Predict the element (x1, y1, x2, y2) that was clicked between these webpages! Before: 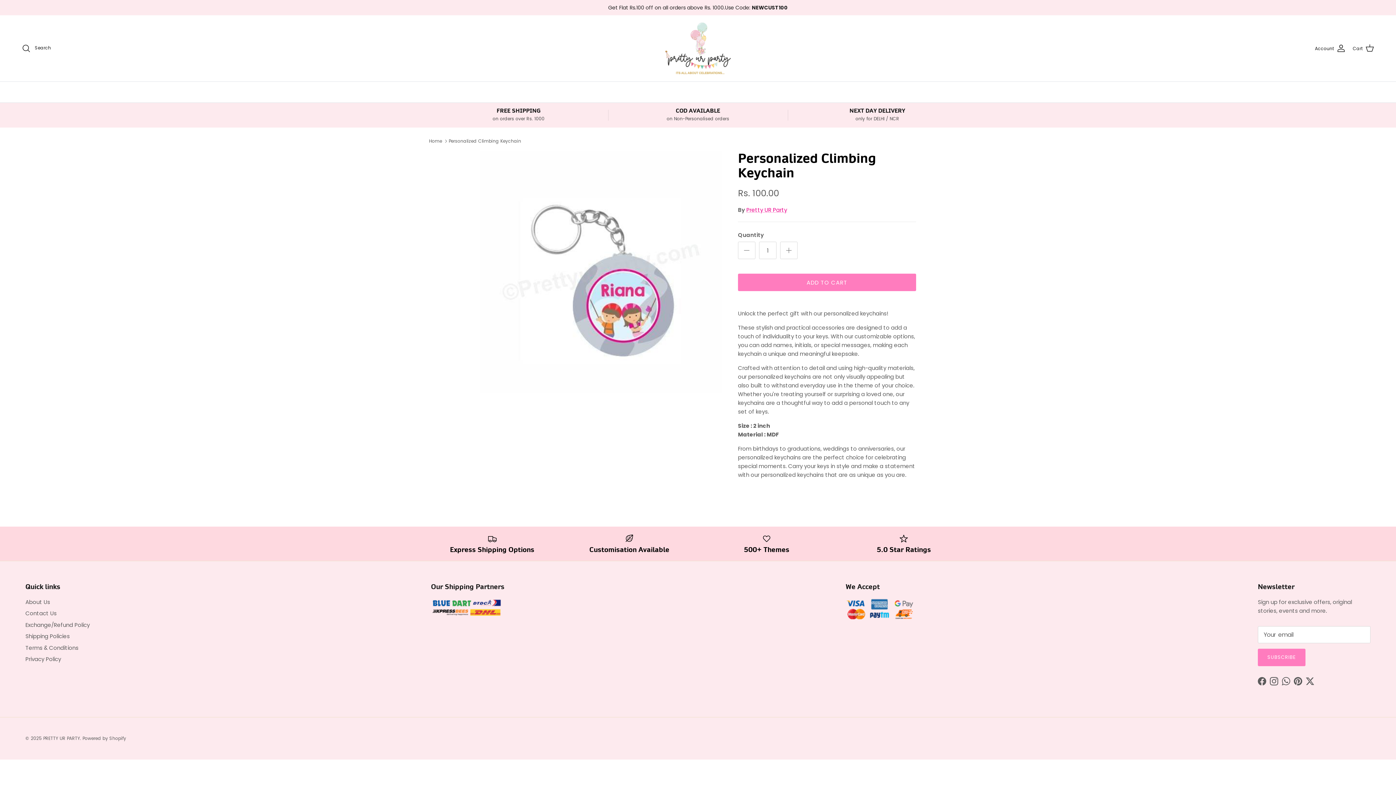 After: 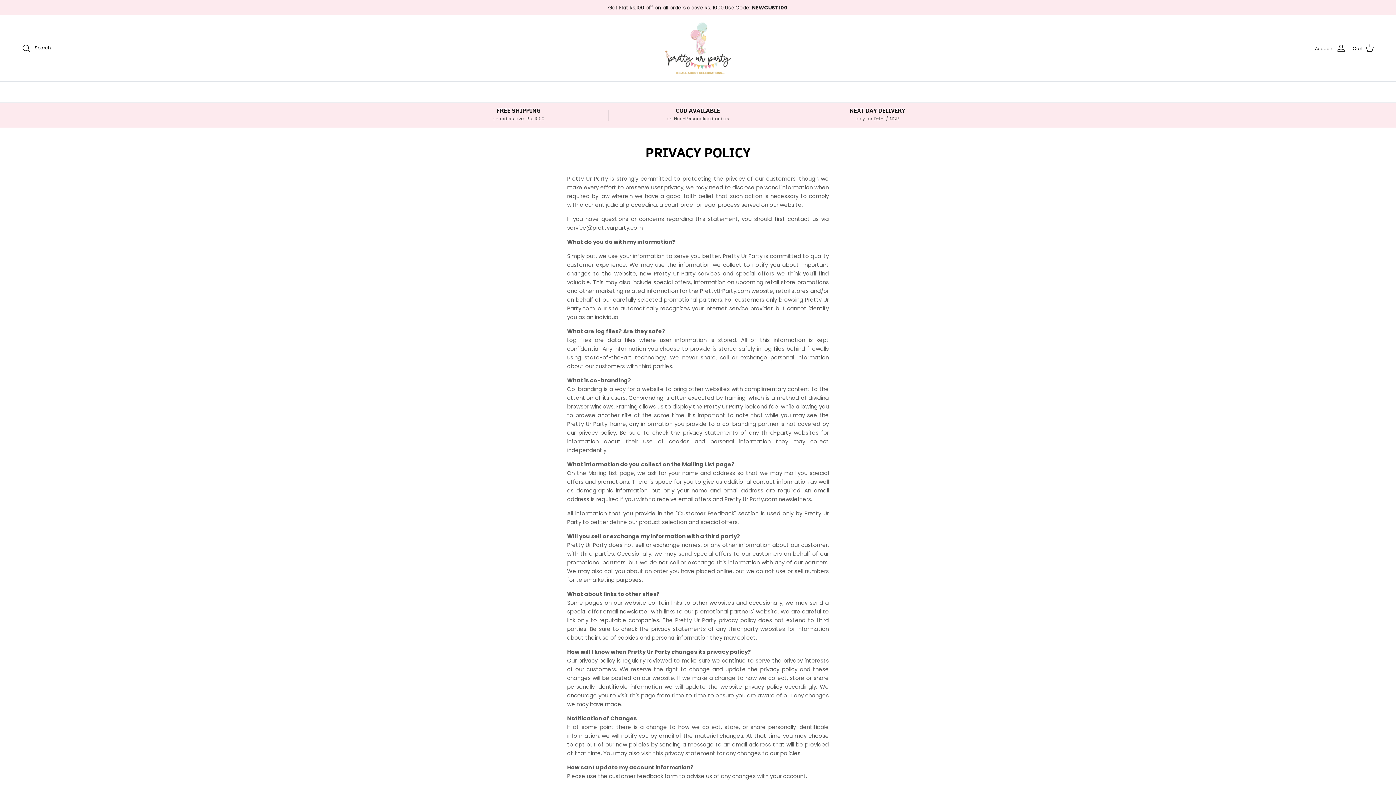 Action: bbox: (25, 655, 61, 663) label: Privacy Policy